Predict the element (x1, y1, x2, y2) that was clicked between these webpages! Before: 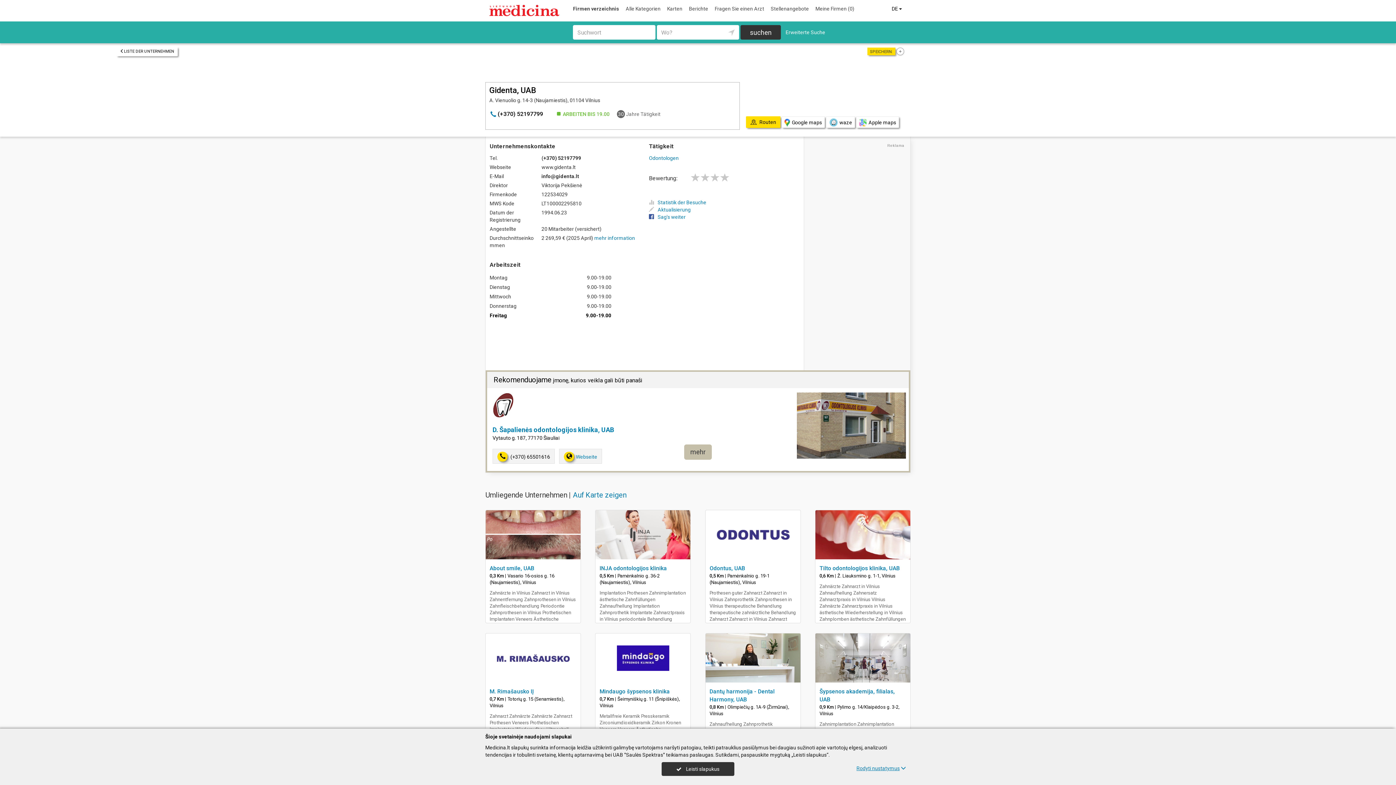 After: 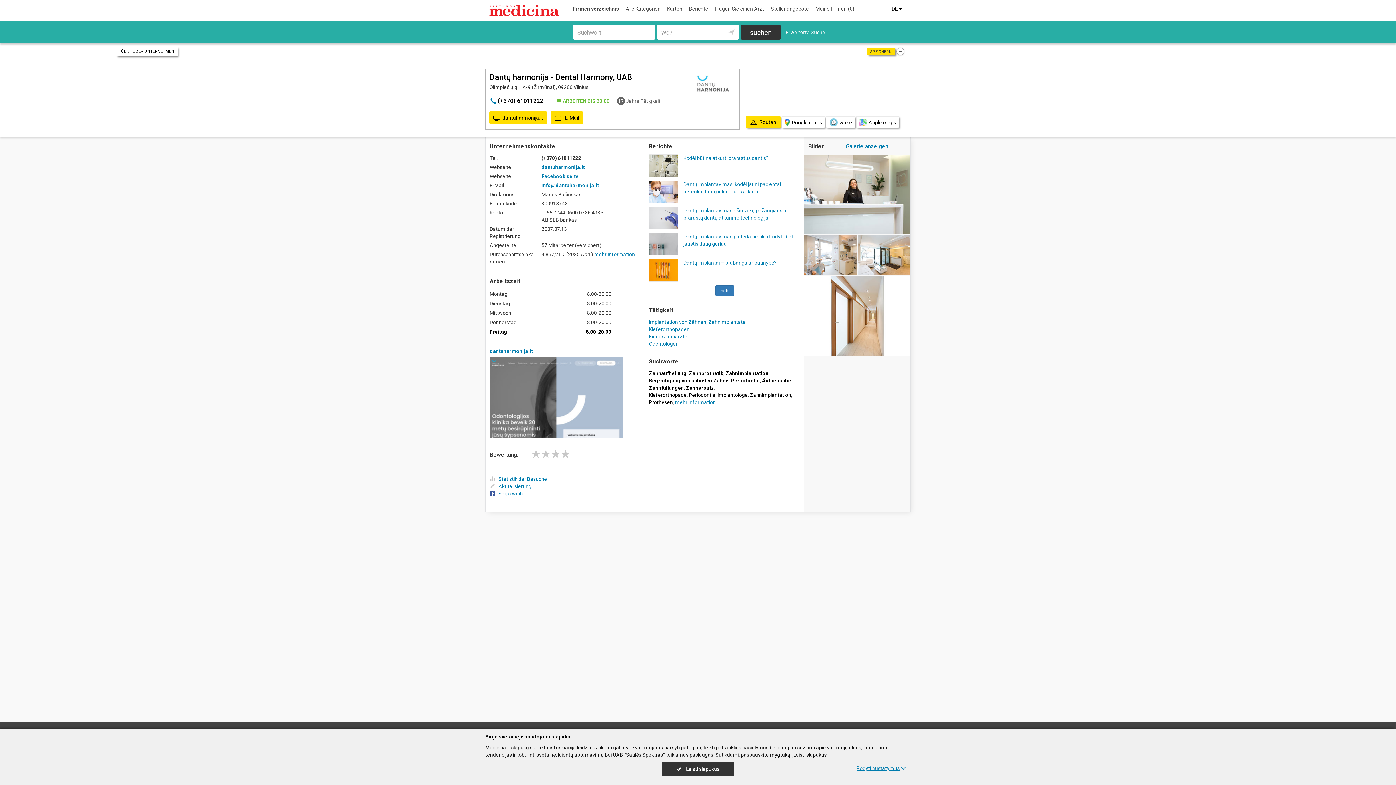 Action: bbox: (705, 671, 814, 677)